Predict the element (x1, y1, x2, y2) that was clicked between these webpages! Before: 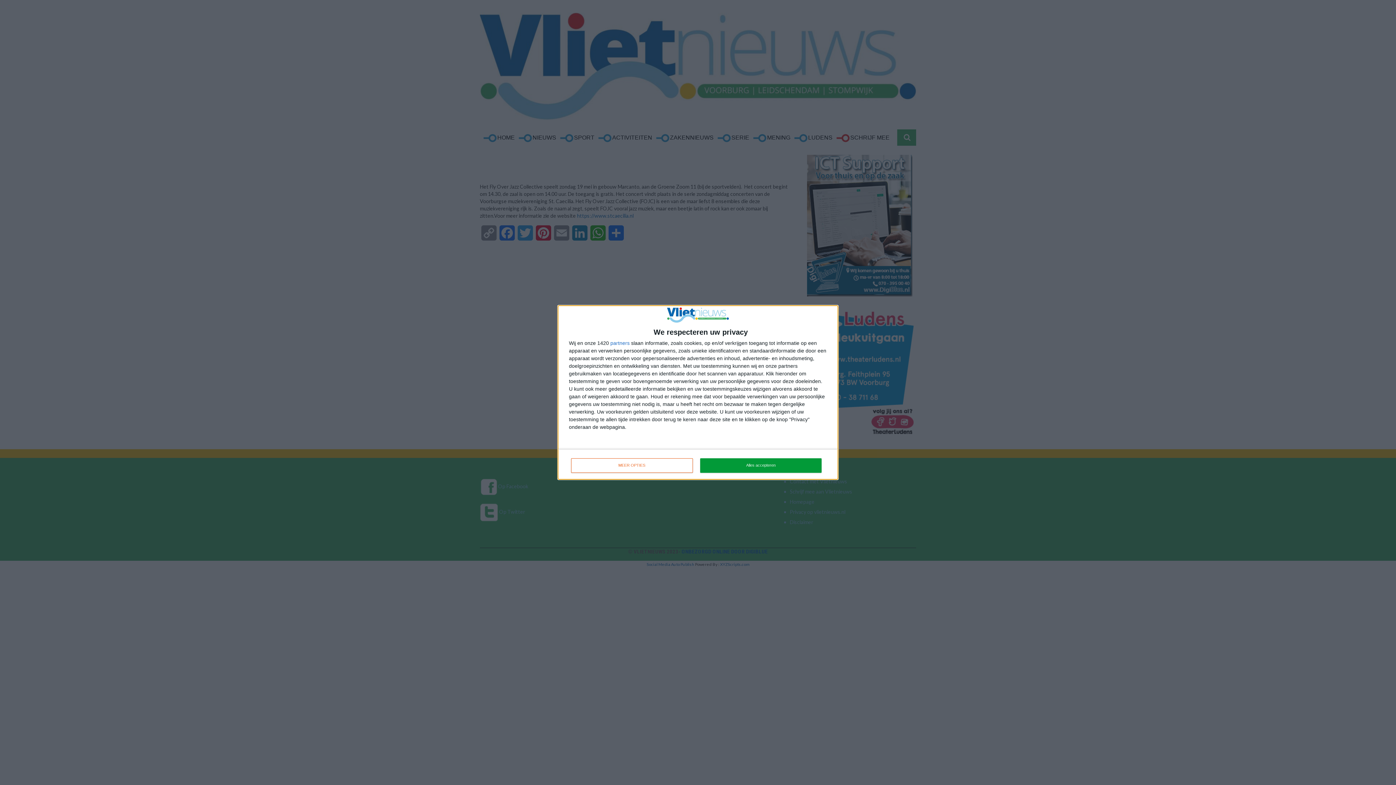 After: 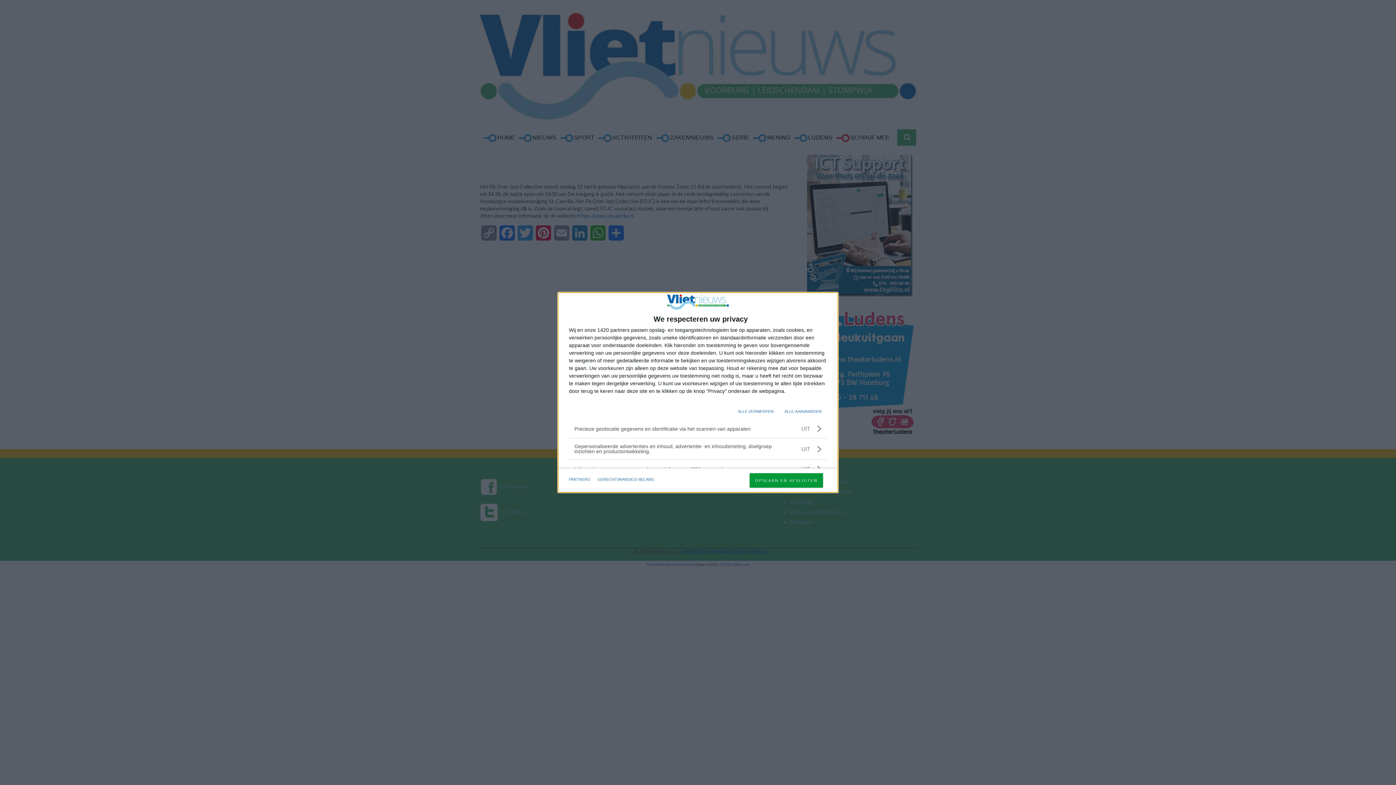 Action: label: MEER OPTIES bbox: (571, 458, 692, 472)